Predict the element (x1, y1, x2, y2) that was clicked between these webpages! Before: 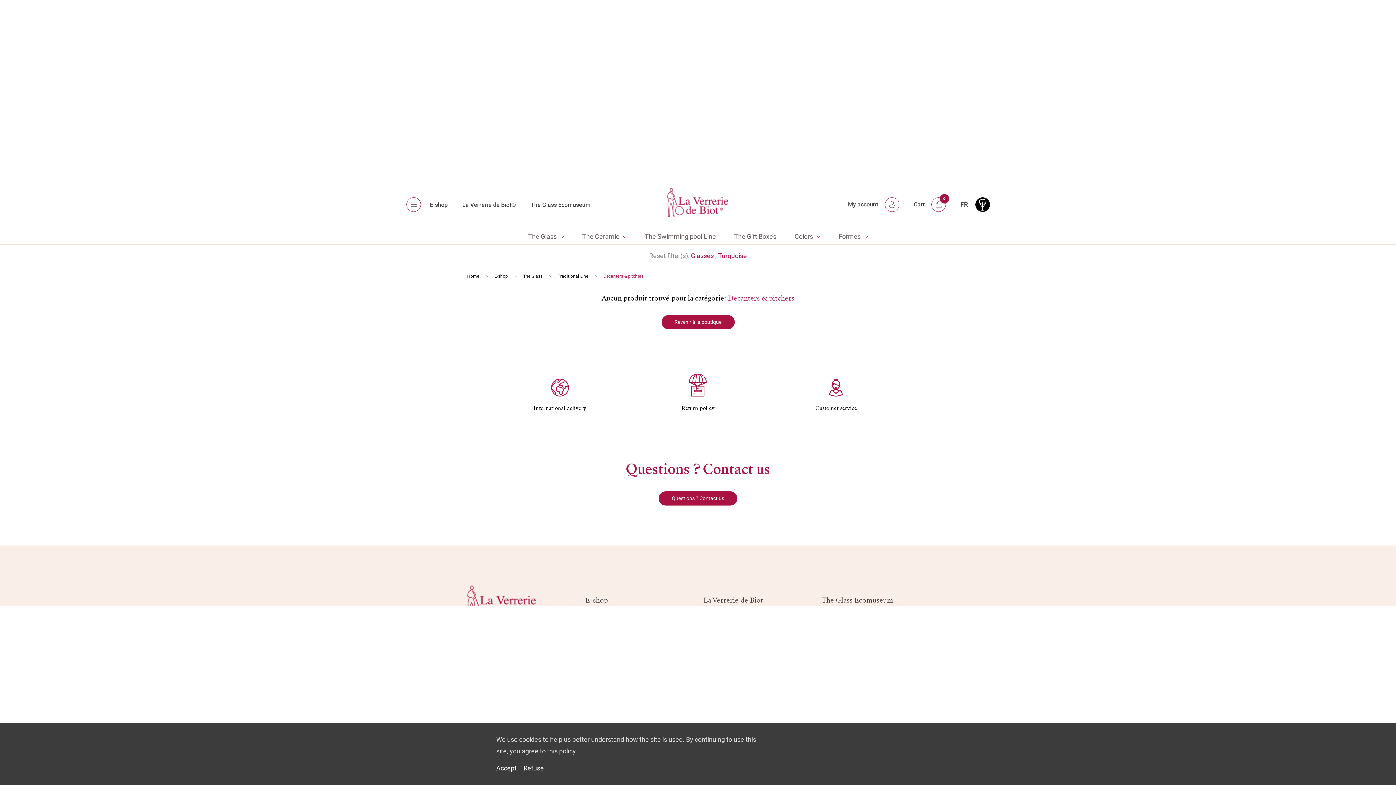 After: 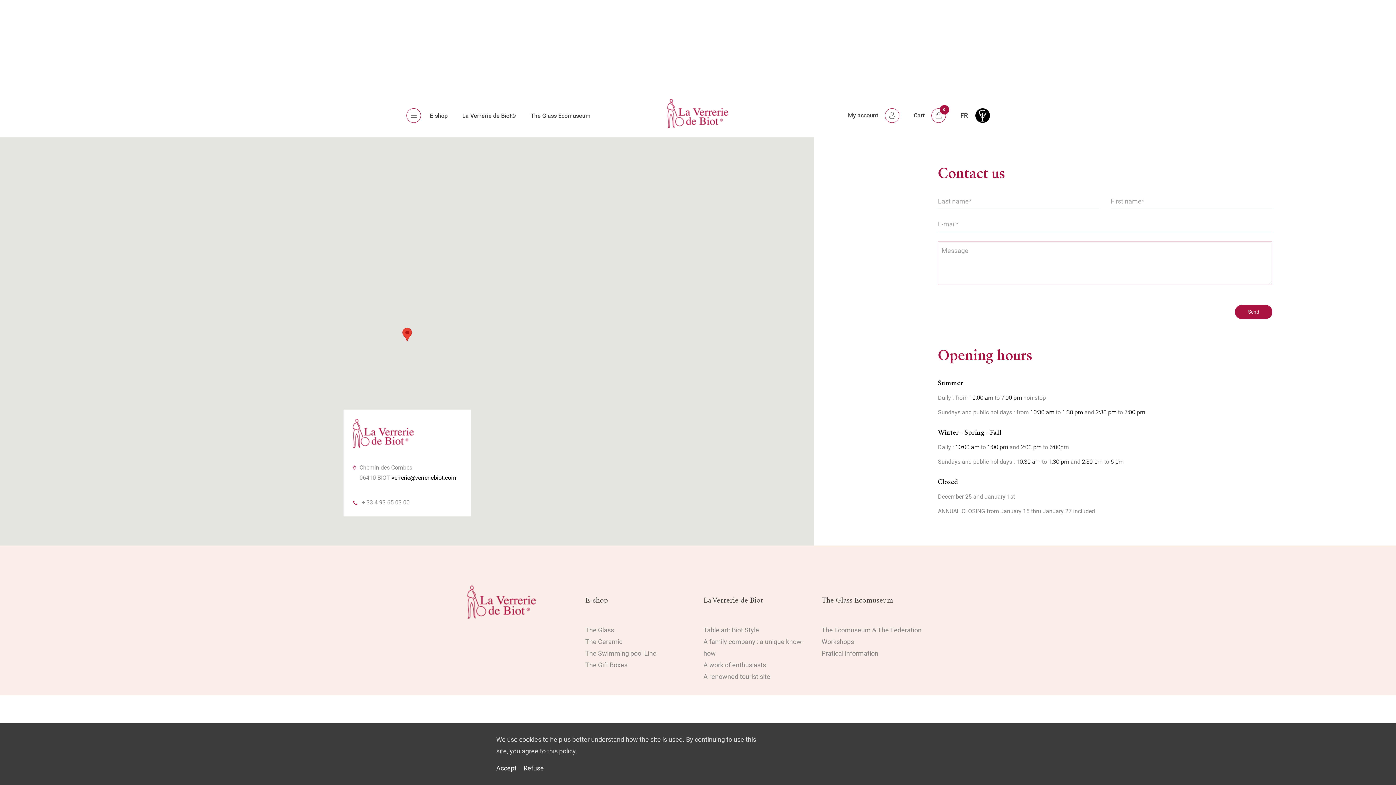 Action: label: Questions ? Contact us bbox: (658, 491, 737, 505)